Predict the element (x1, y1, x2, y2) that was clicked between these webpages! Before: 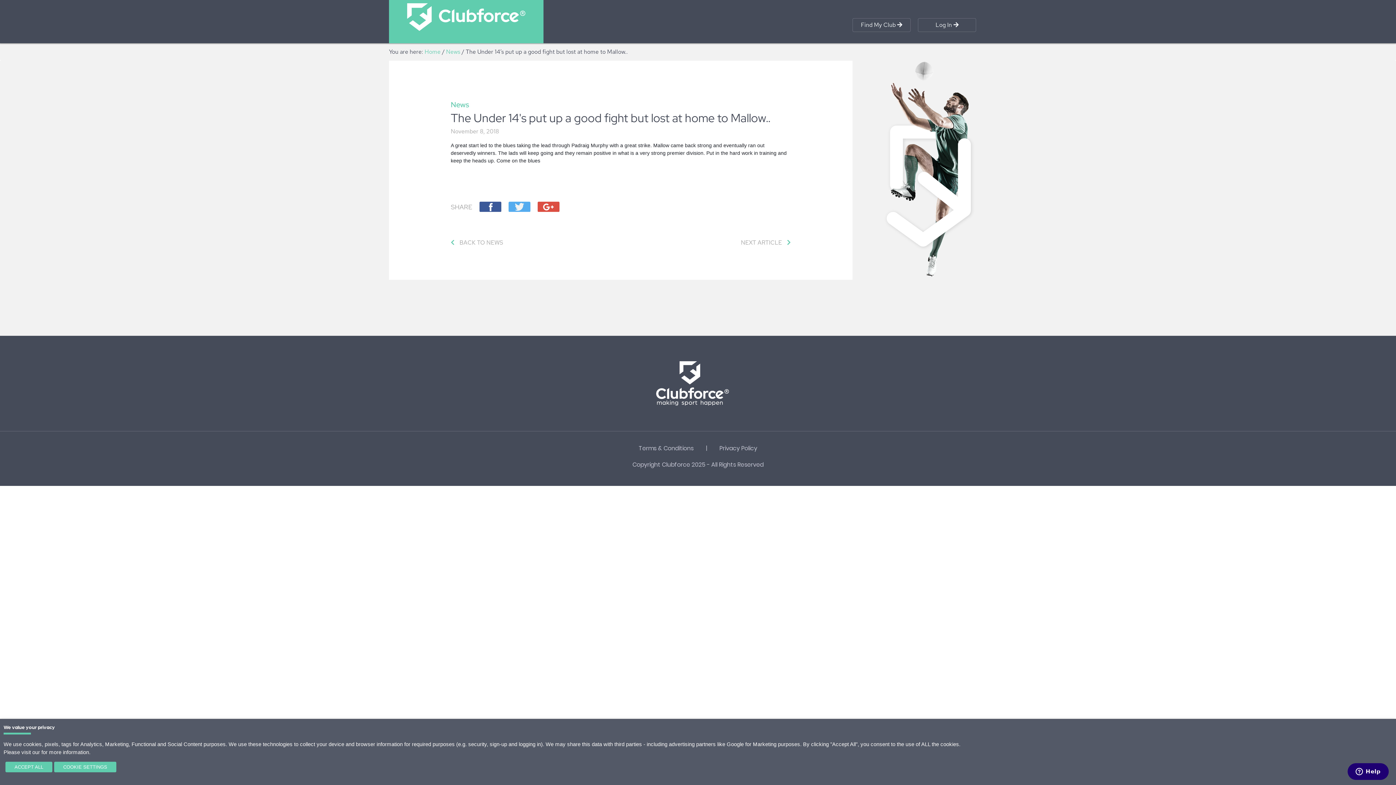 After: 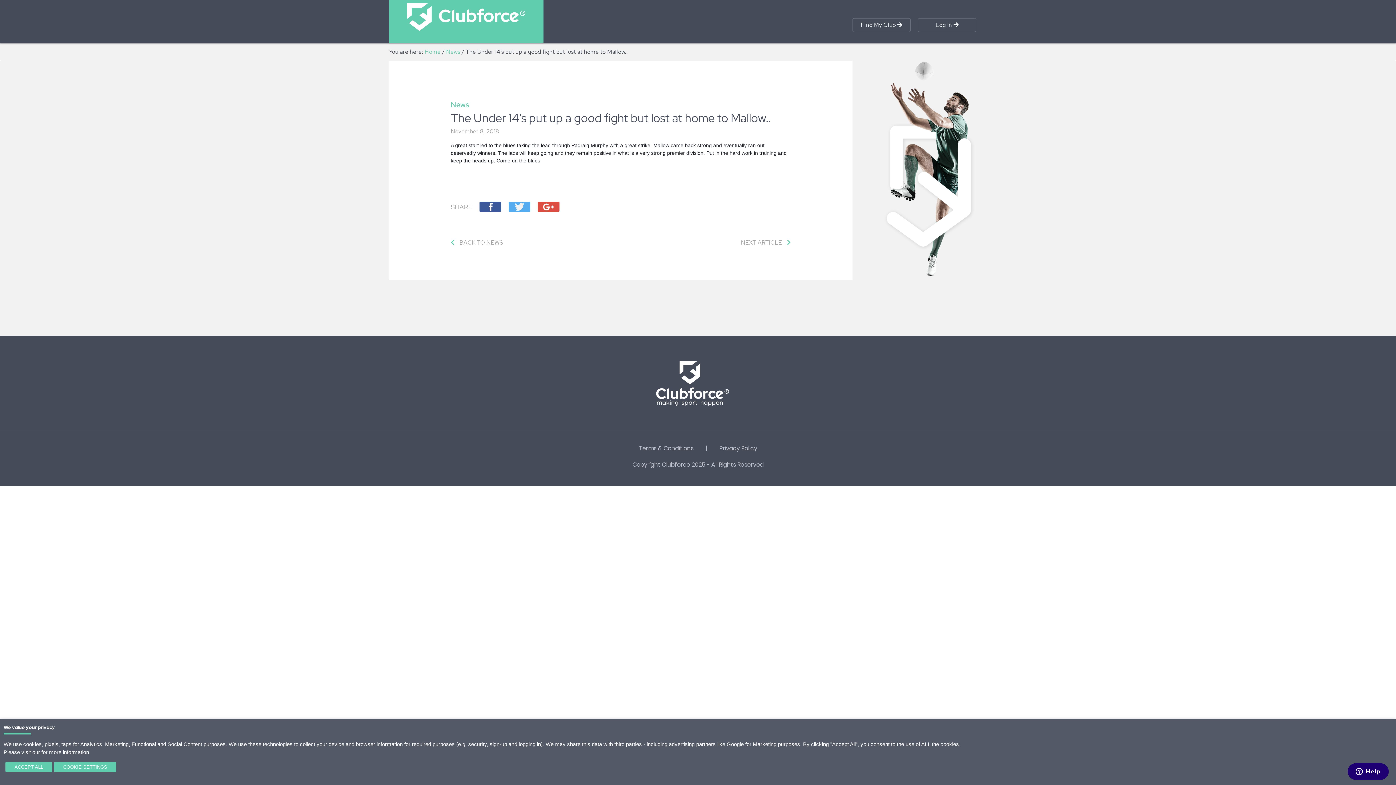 Action: bbox: (537, 202, 566, 210)